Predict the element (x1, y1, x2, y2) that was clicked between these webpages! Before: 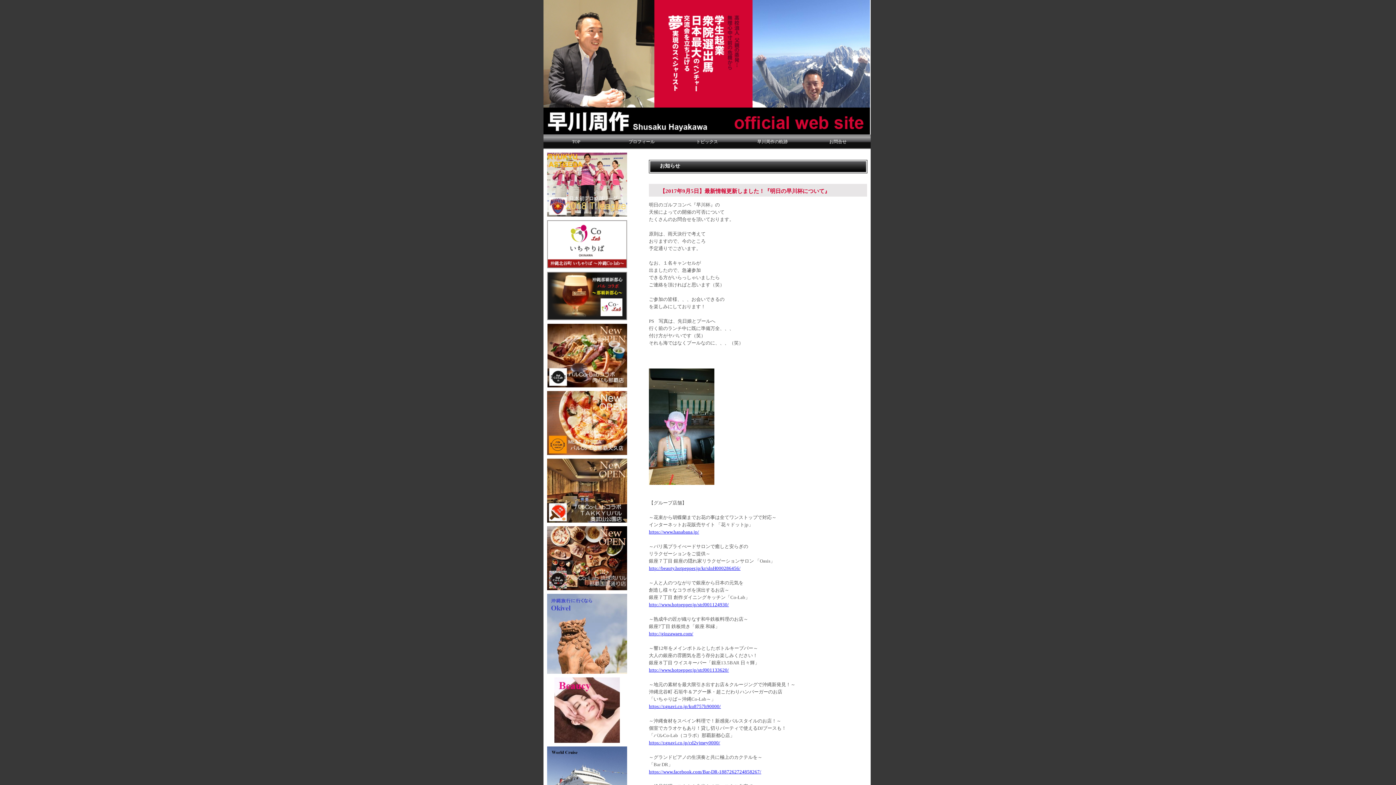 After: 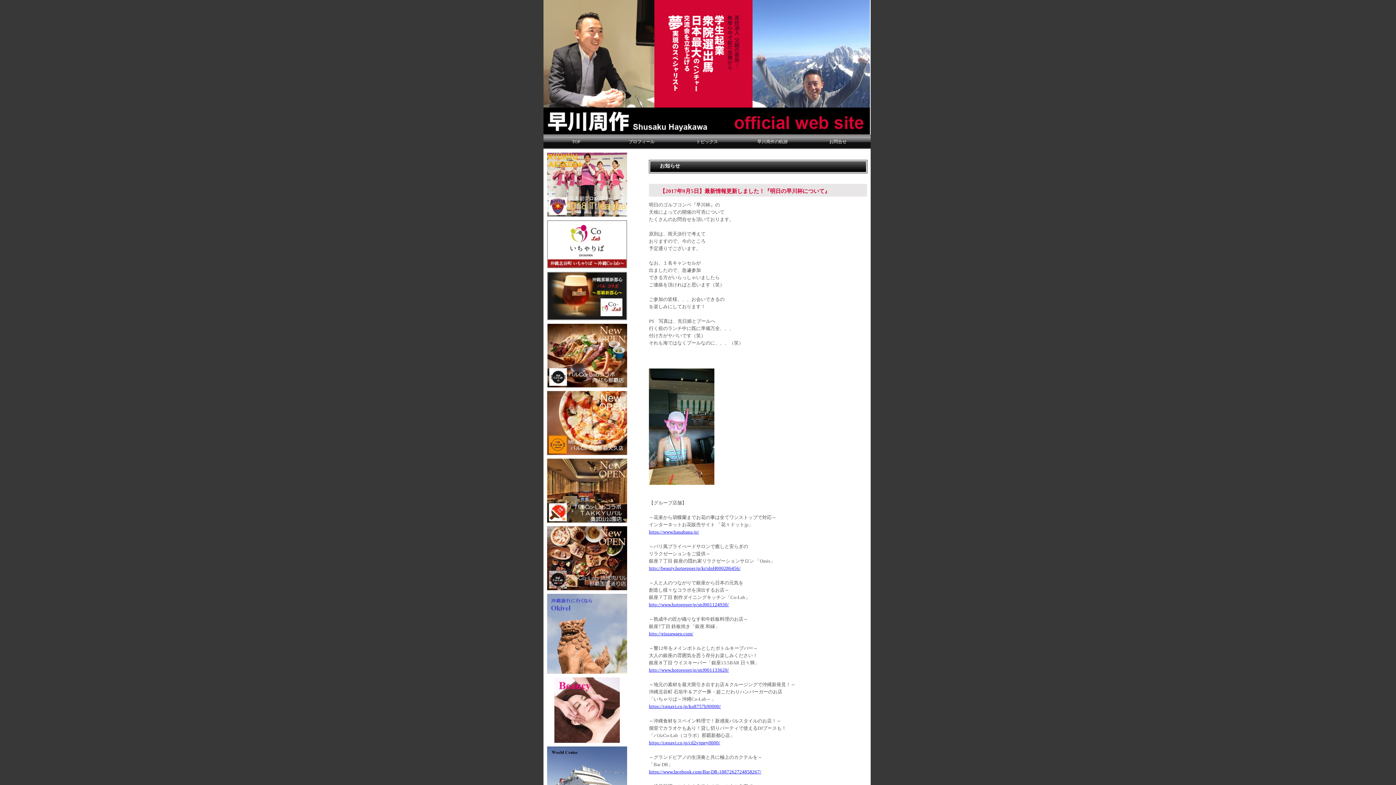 Action: bbox: (554, 738, 620, 744) label:  